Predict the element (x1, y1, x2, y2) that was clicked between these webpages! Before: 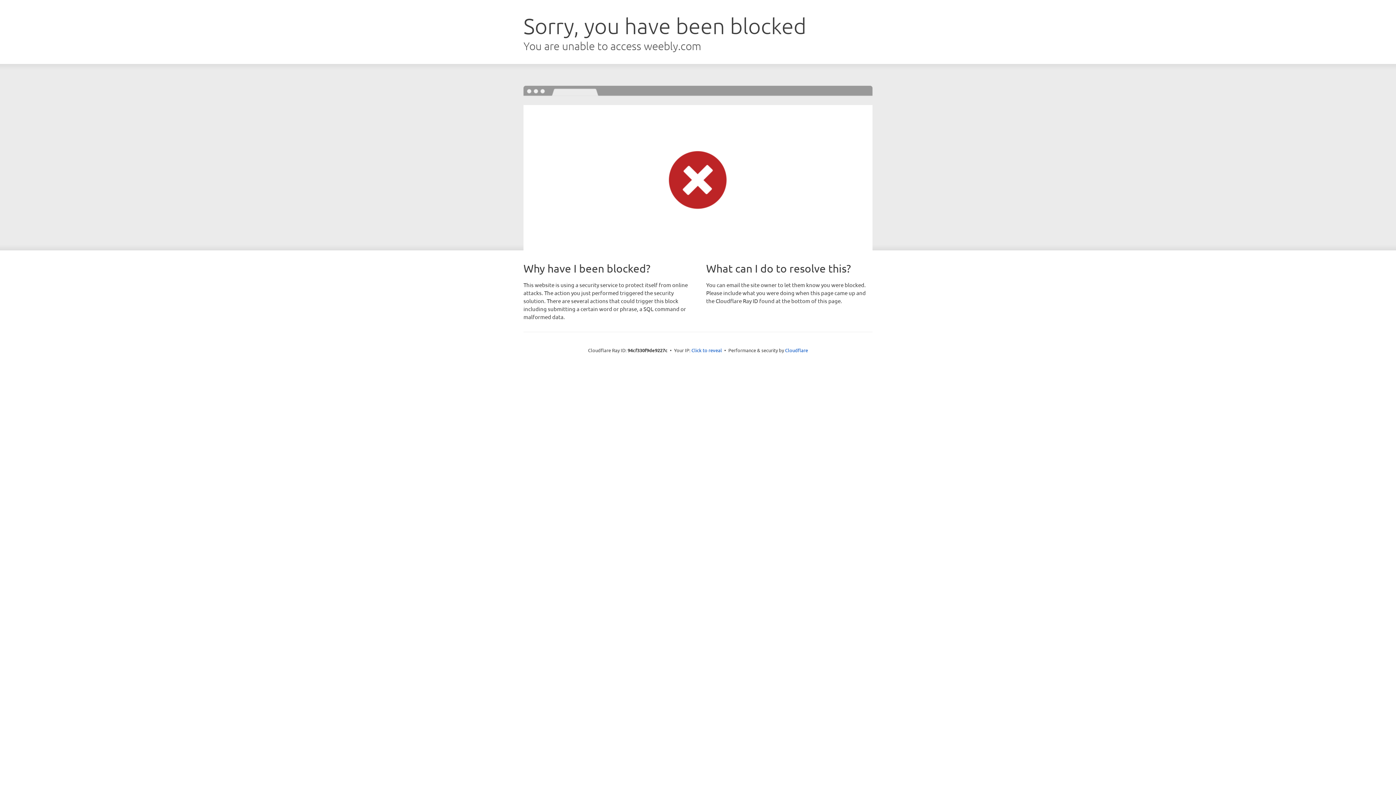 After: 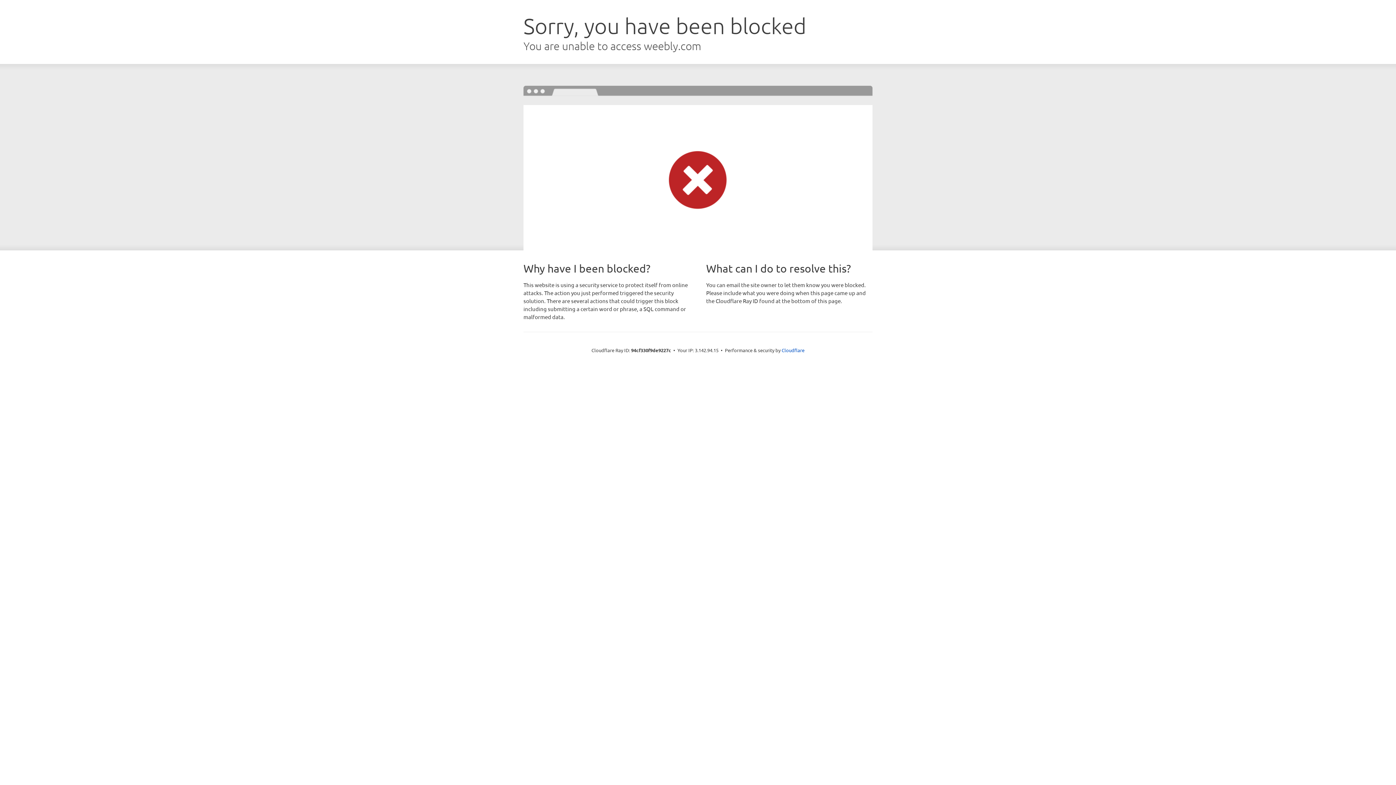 Action: bbox: (691, 346, 722, 353) label: Click to reveal